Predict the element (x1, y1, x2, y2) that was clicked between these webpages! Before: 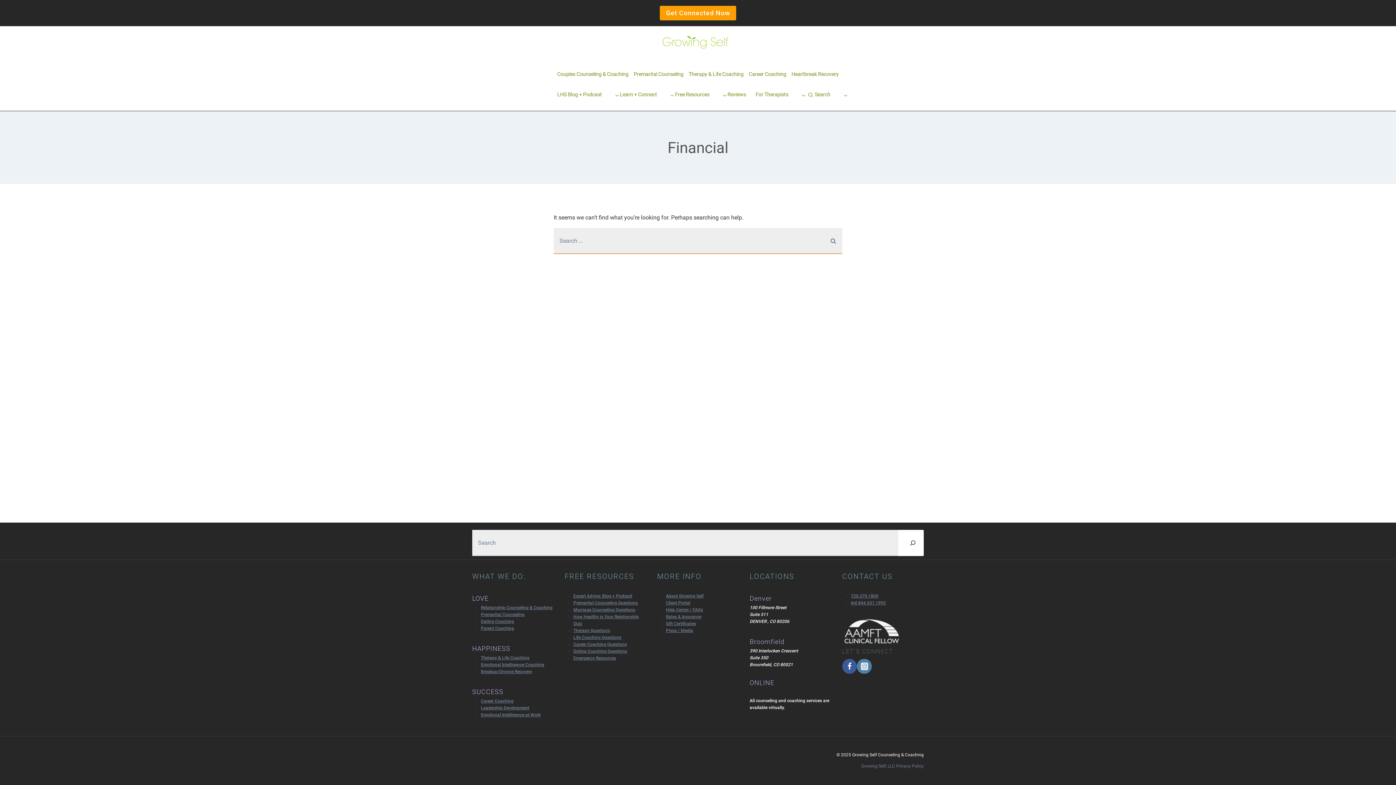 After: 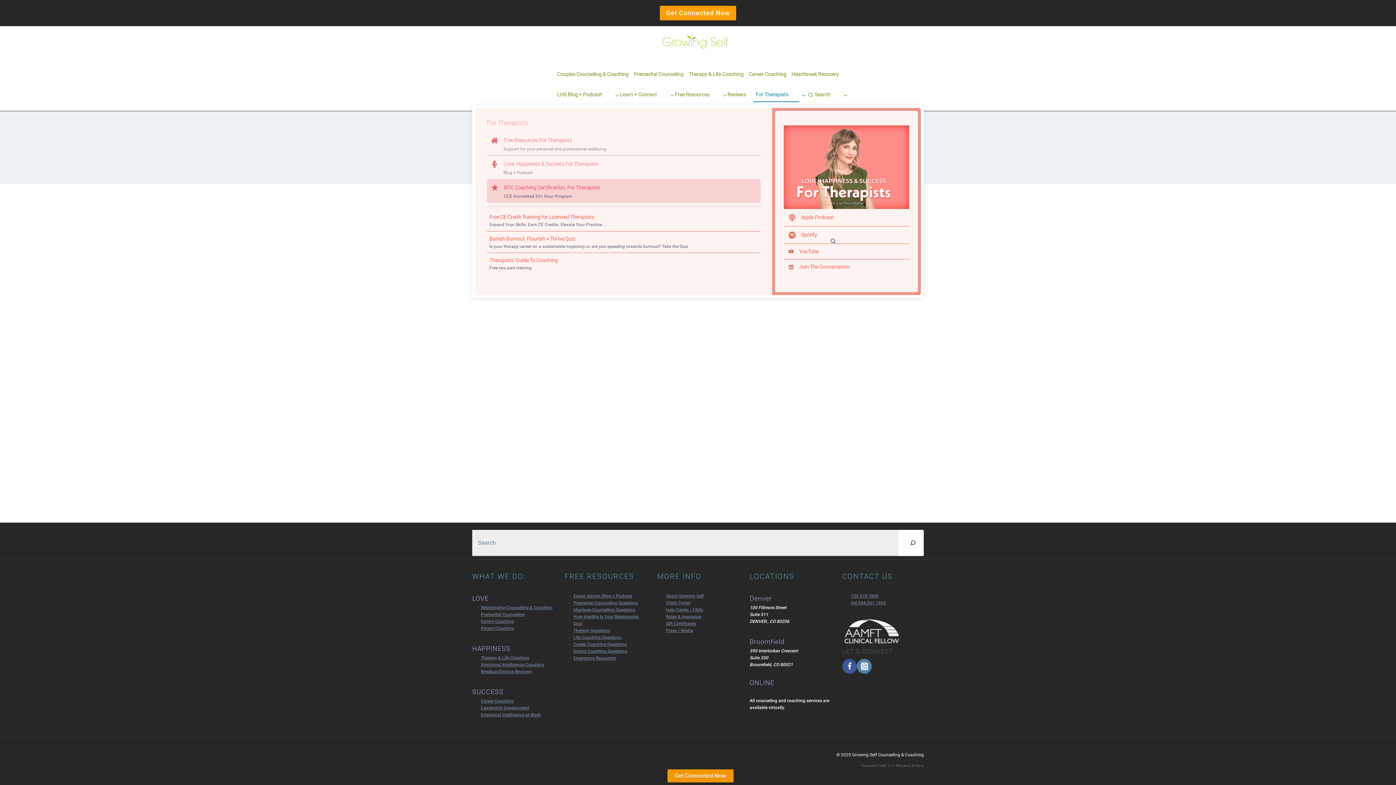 Action: bbox: (753, 87, 799, 102) label: For Therapists